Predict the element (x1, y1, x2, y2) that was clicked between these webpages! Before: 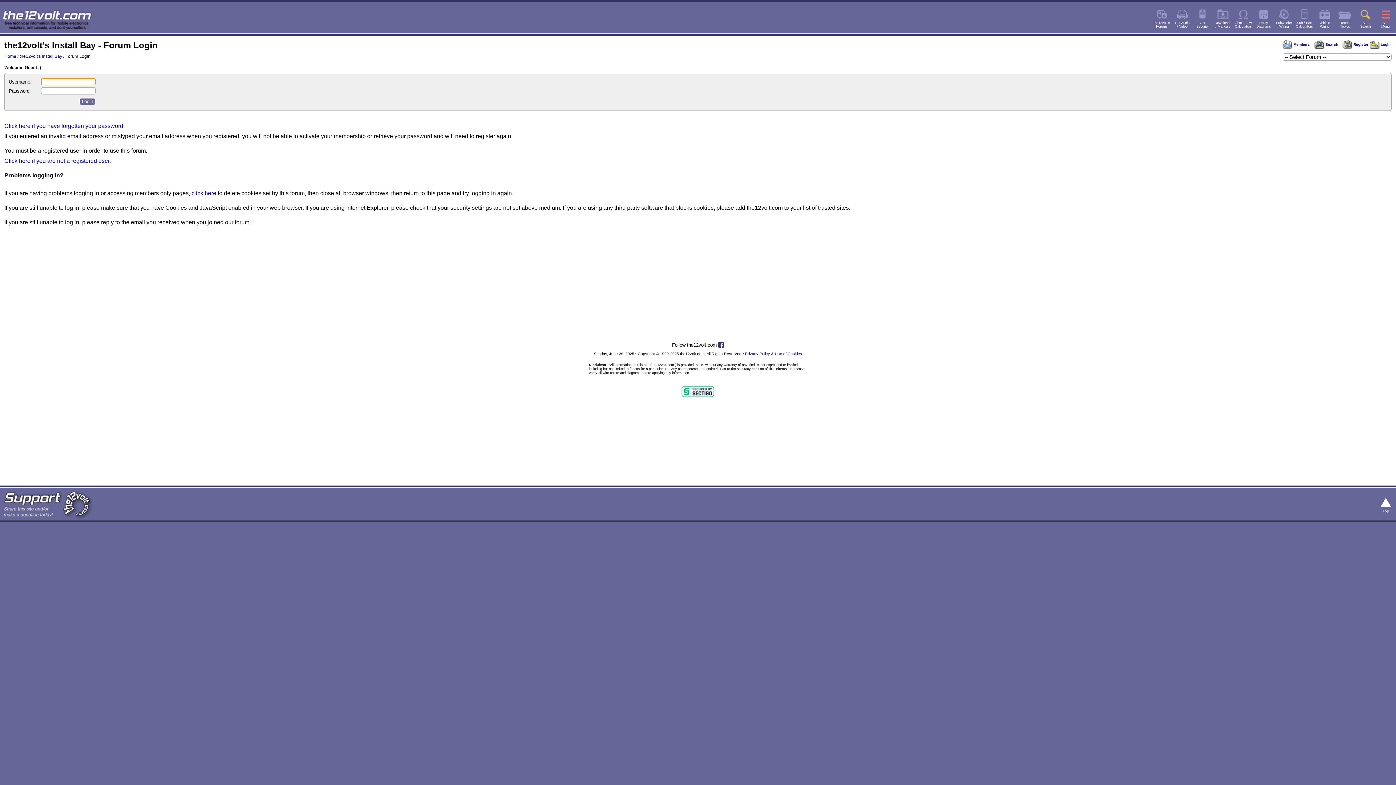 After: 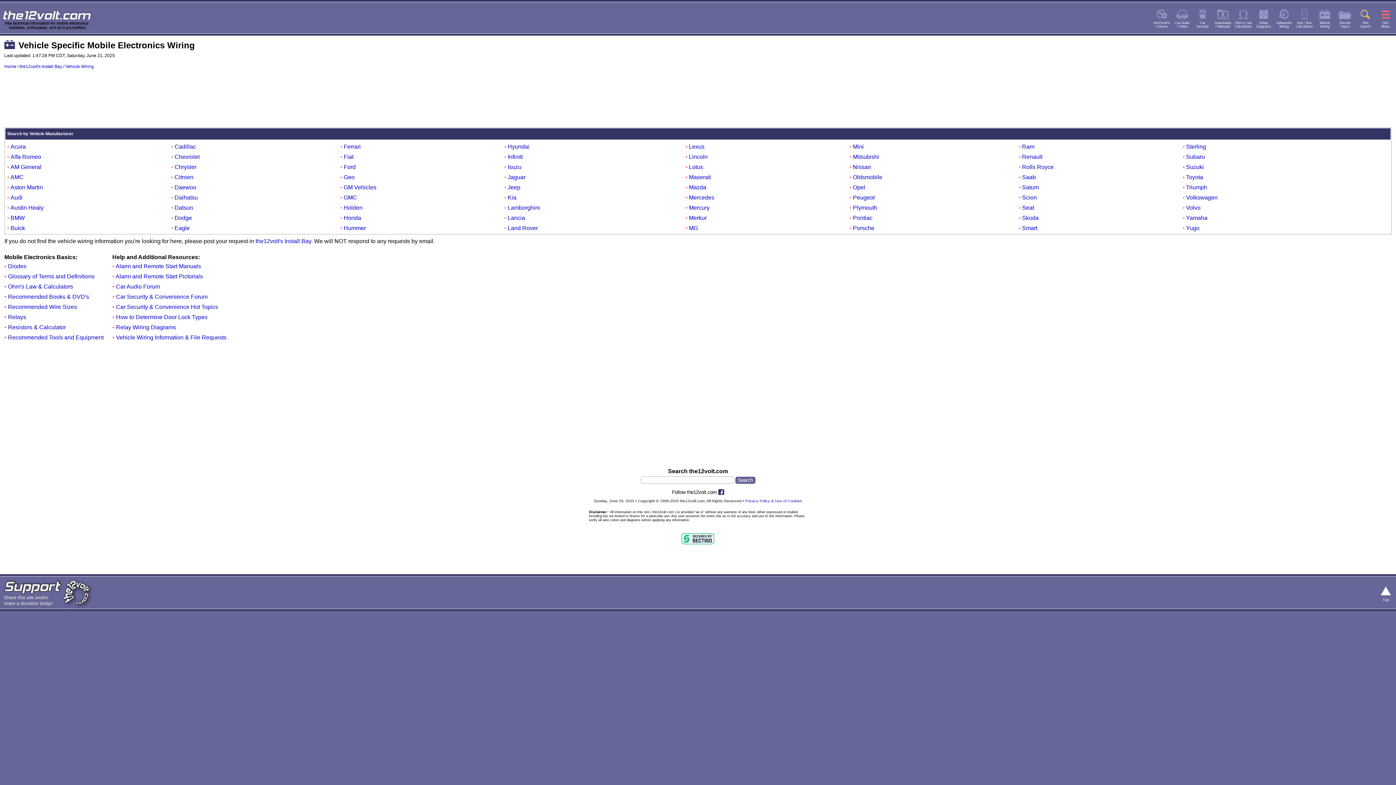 Action: bbox: (1318, 11, 1331, 17)